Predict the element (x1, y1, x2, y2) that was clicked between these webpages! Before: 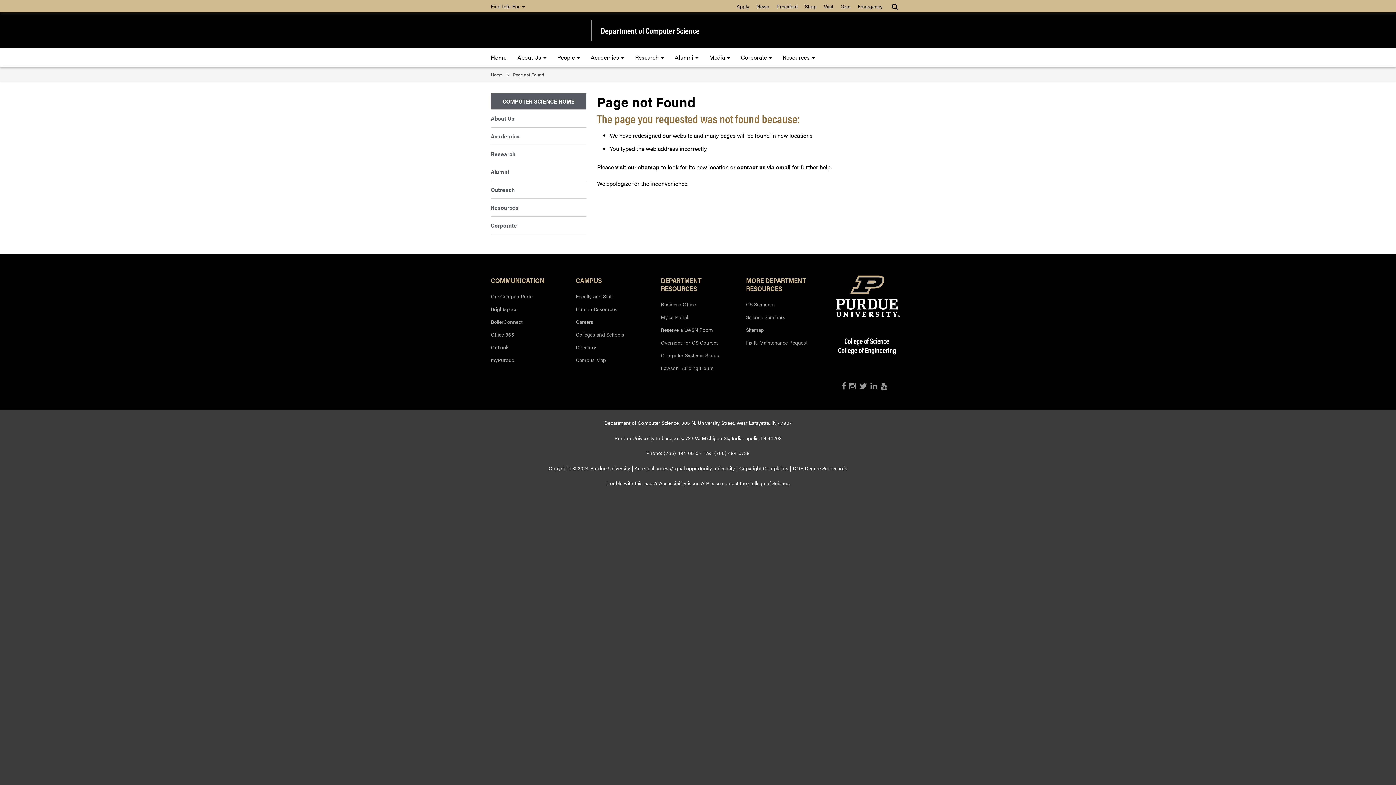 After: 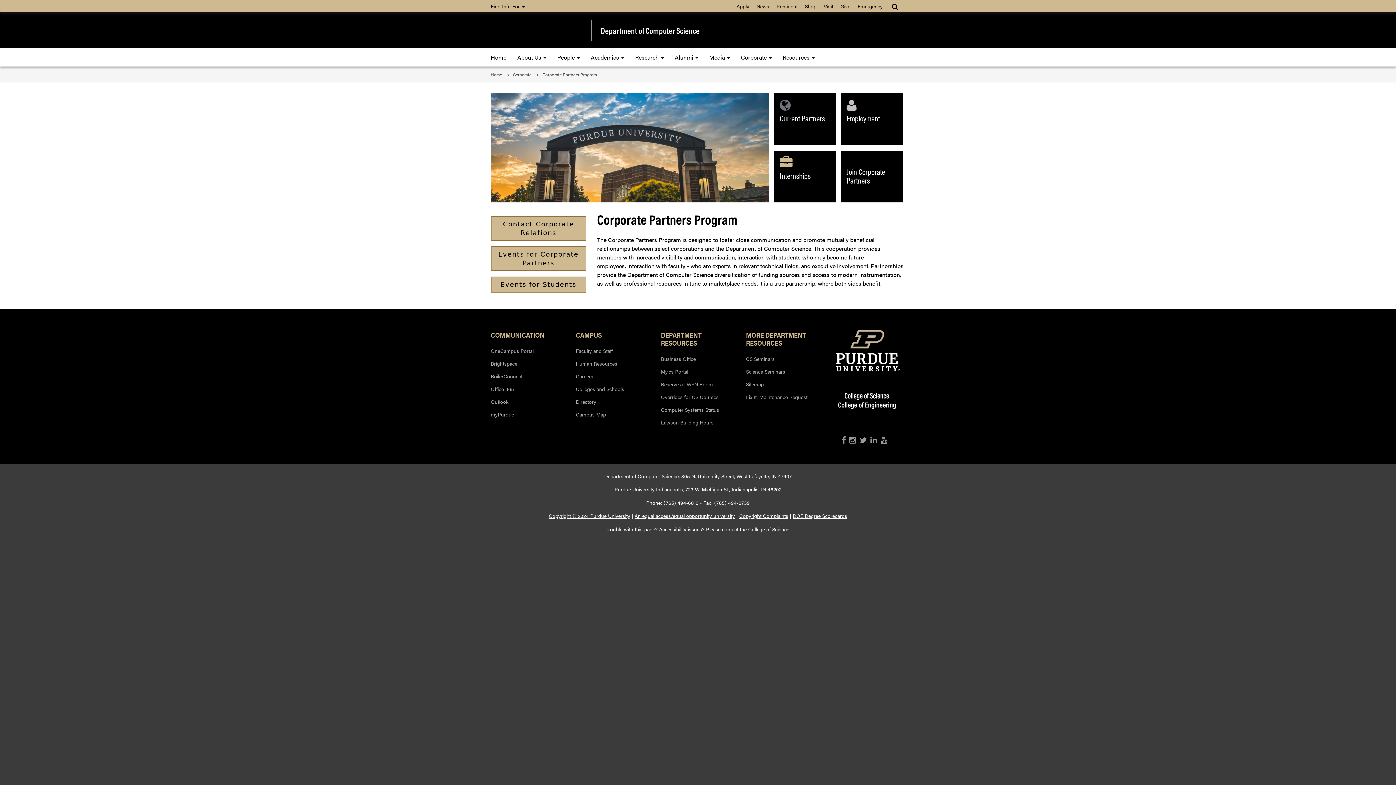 Action: label: Corporate  bbox: (735, 48, 777, 66)